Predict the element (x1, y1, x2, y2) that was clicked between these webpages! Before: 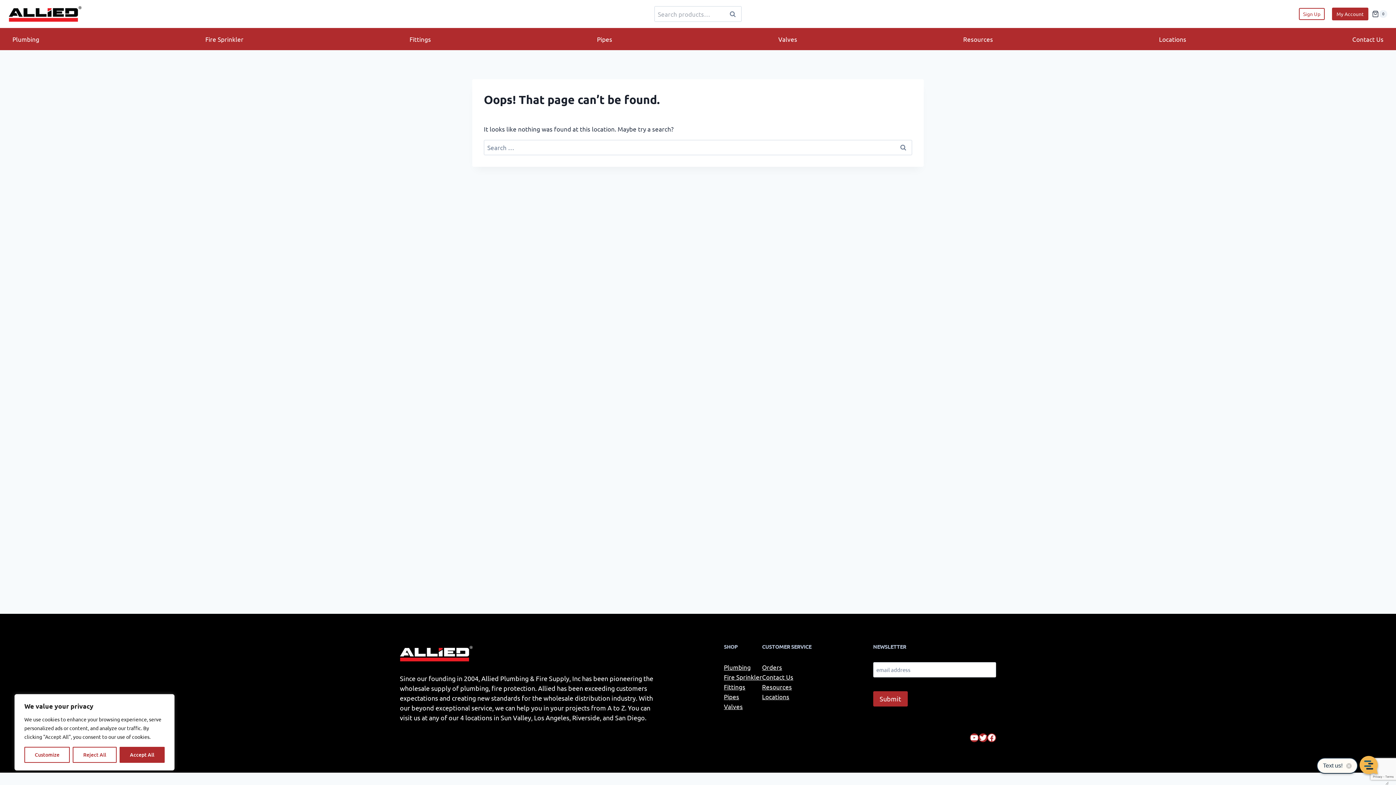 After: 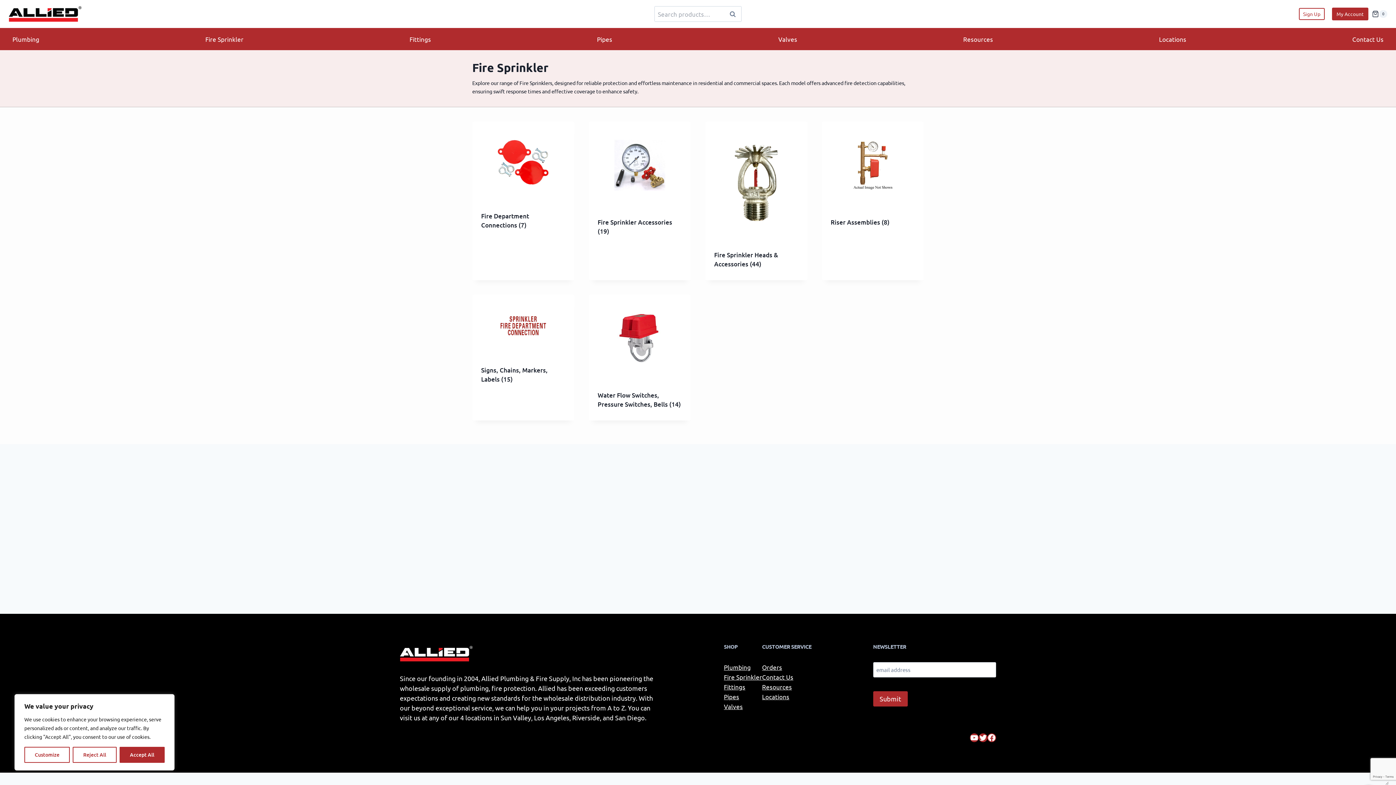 Action: bbox: (724, 672, 762, 682) label: Fire Sprinkler